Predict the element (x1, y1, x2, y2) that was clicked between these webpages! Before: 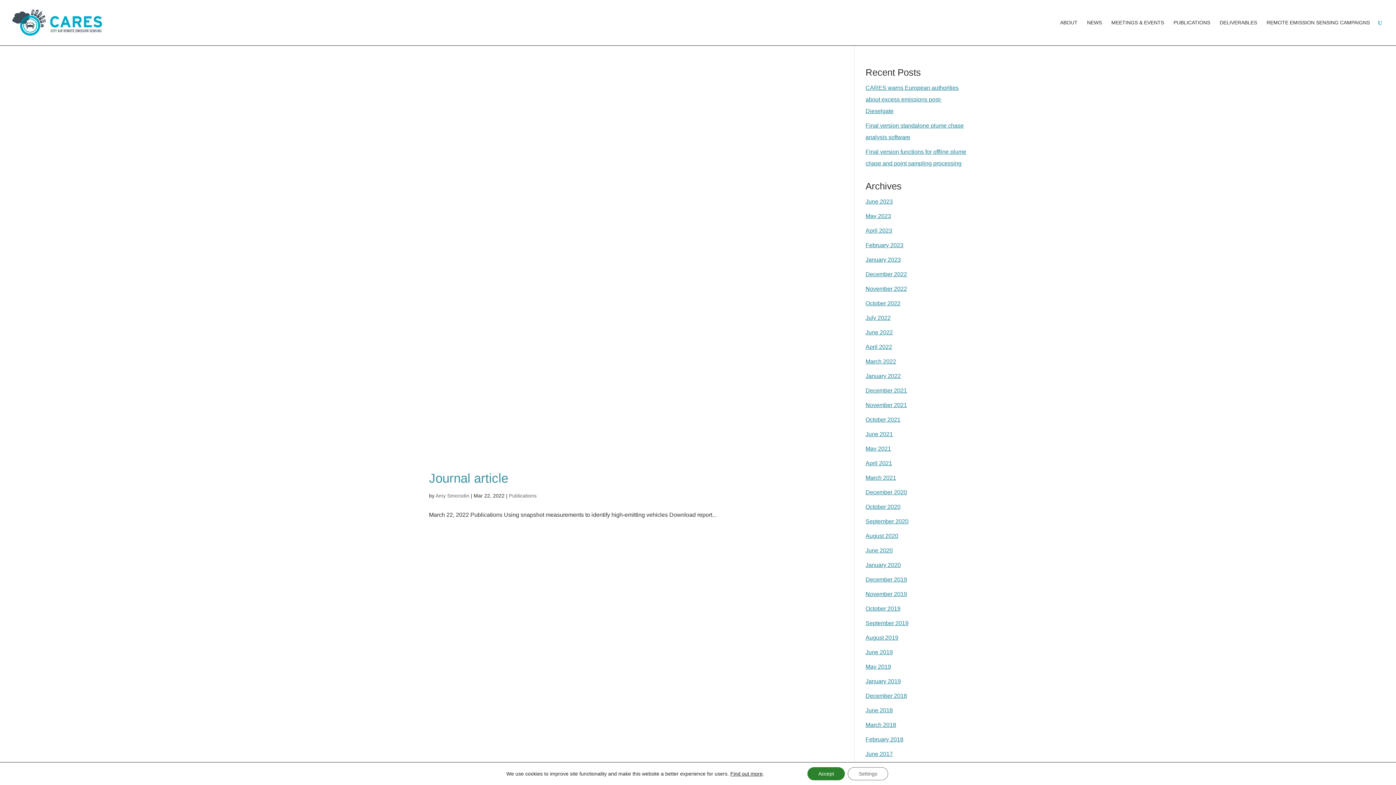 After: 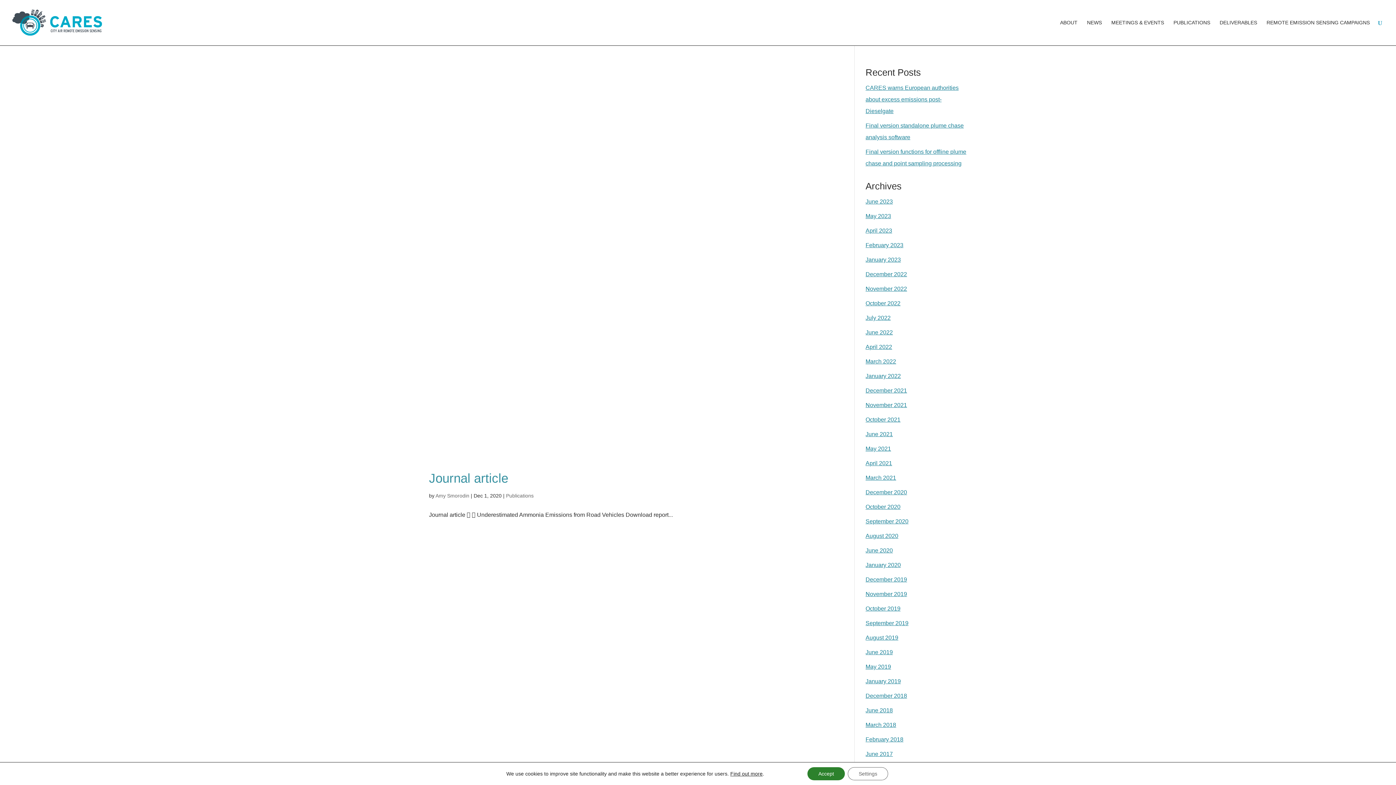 Action: bbox: (865, 489, 907, 495) label: December 2020